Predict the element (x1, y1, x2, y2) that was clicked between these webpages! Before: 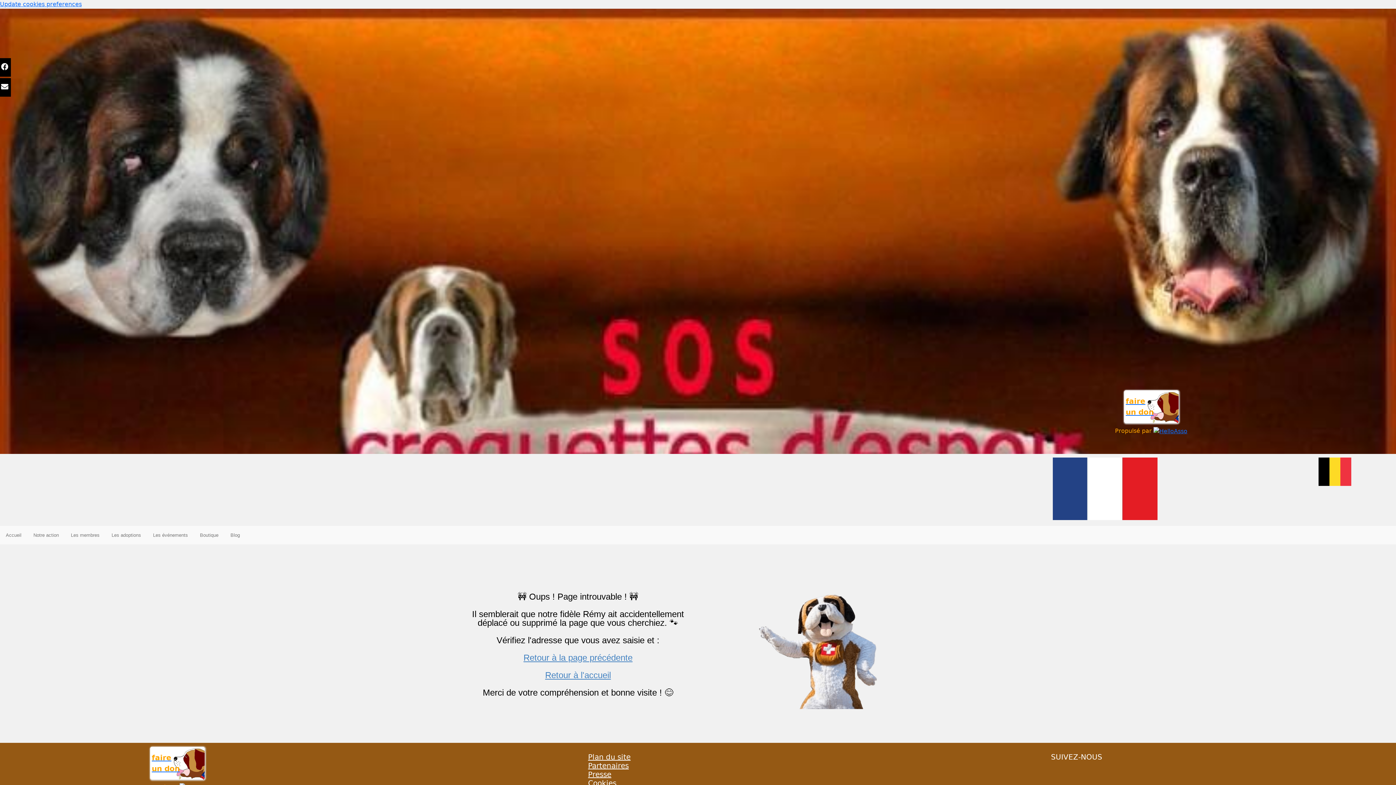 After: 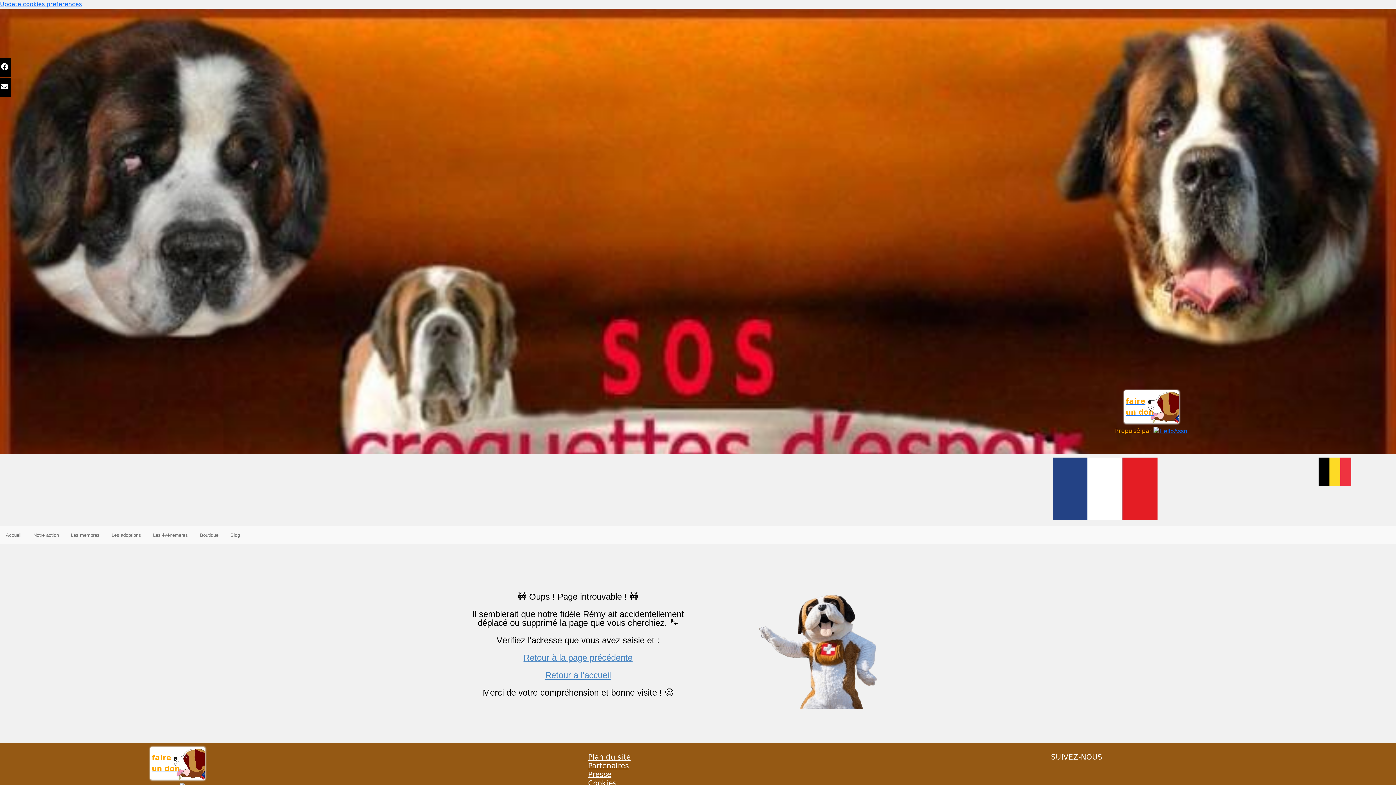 Action: bbox: (588, 761, 628, 770) label: Partenaires